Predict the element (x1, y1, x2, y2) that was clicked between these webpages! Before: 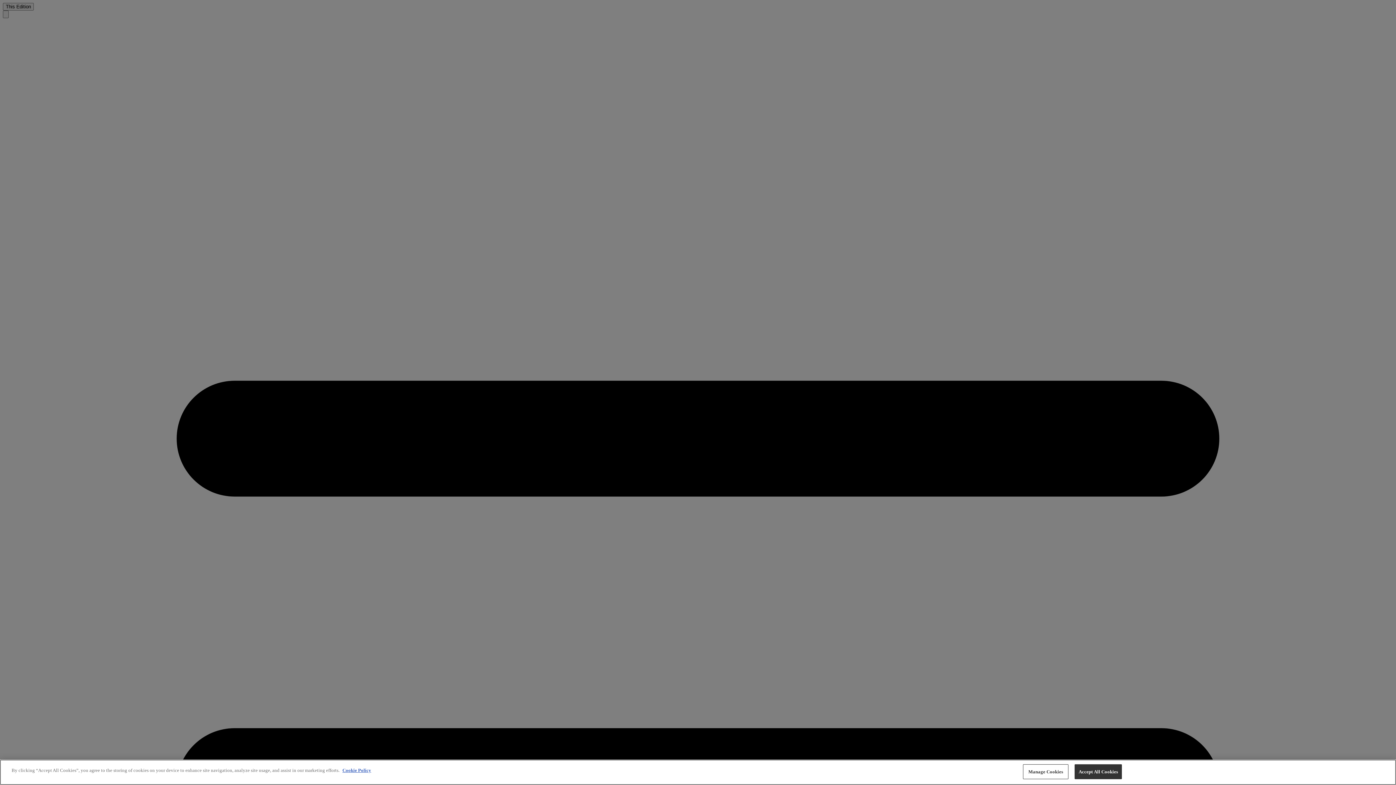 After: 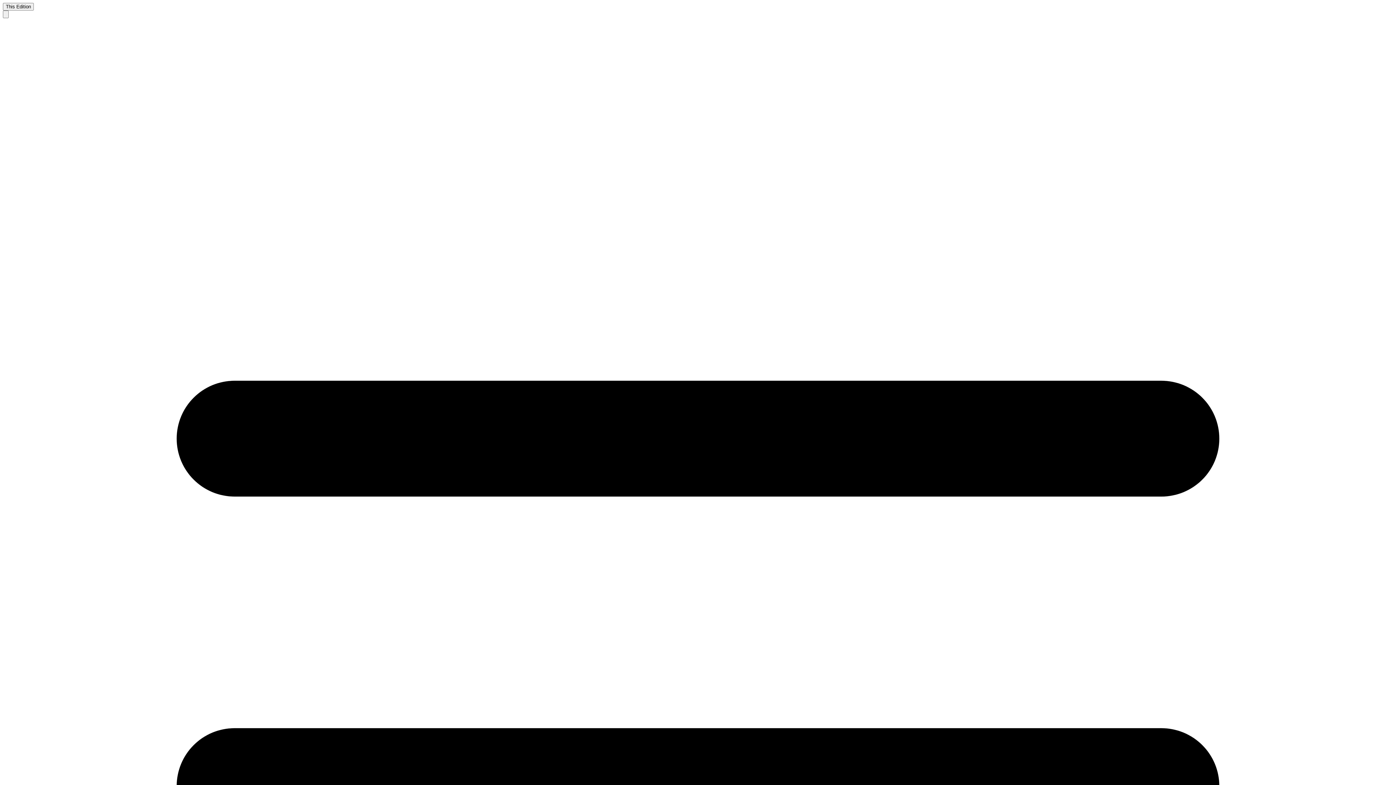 Action: label: Accept All Cookies bbox: (1074, 764, 1122, 779)